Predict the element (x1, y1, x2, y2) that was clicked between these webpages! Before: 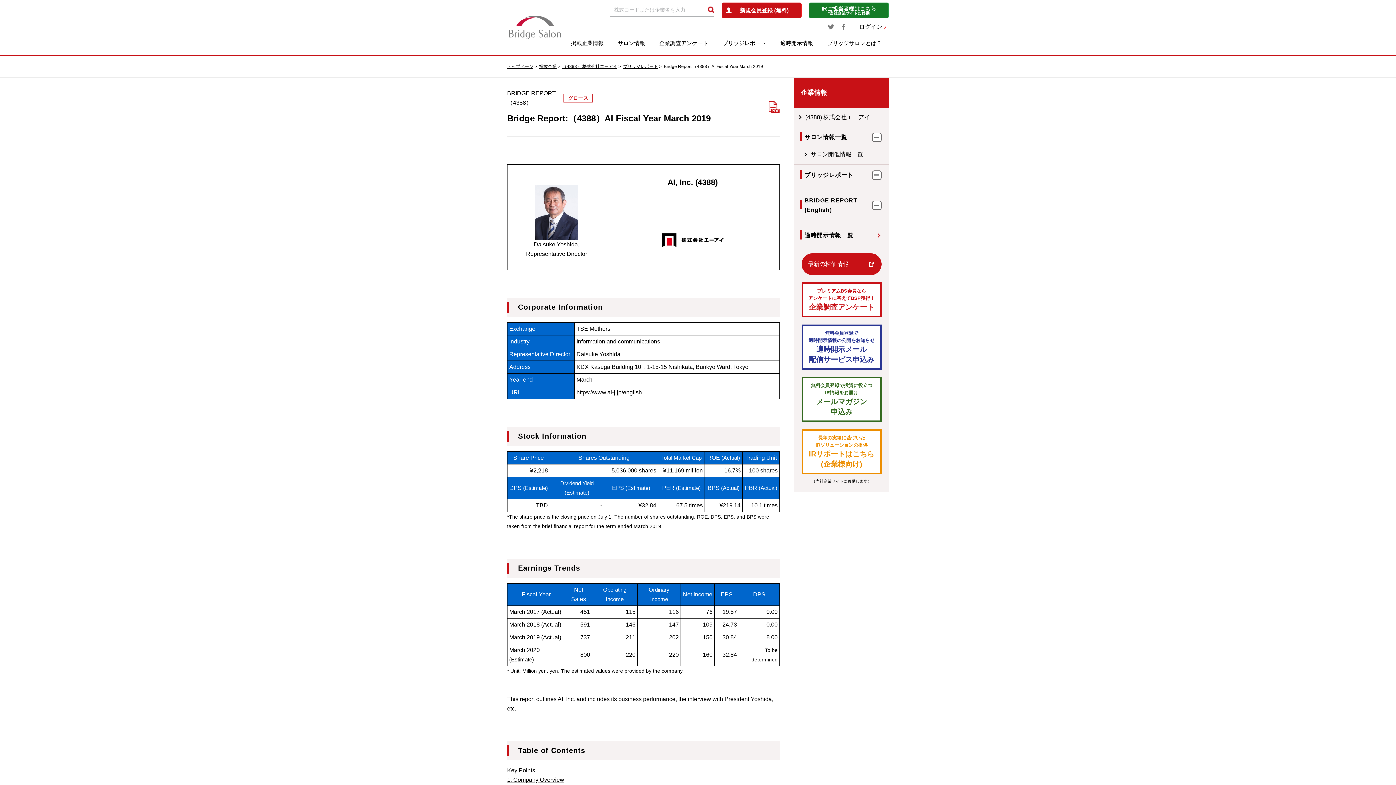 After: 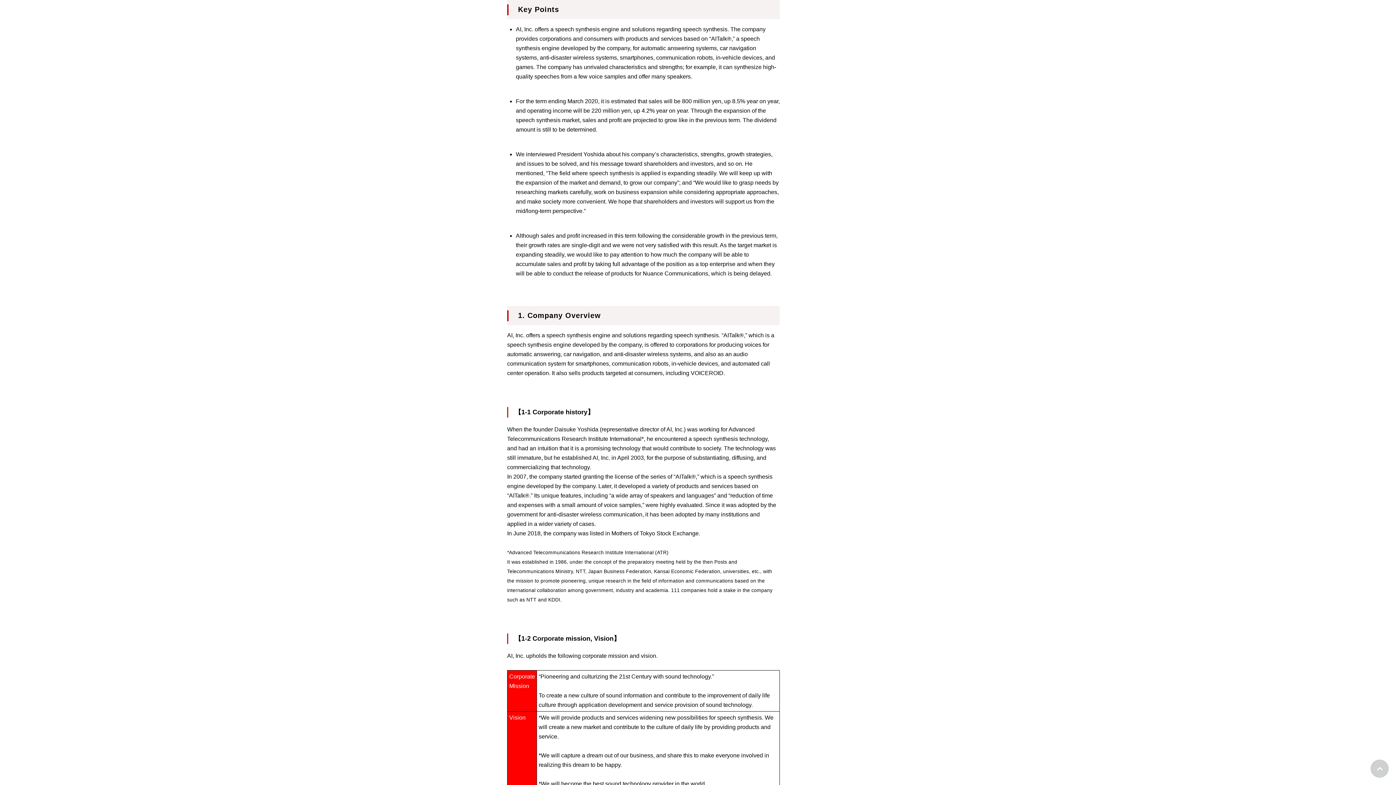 Action: bbox: (507, 767, 535, 773) label: Key Points